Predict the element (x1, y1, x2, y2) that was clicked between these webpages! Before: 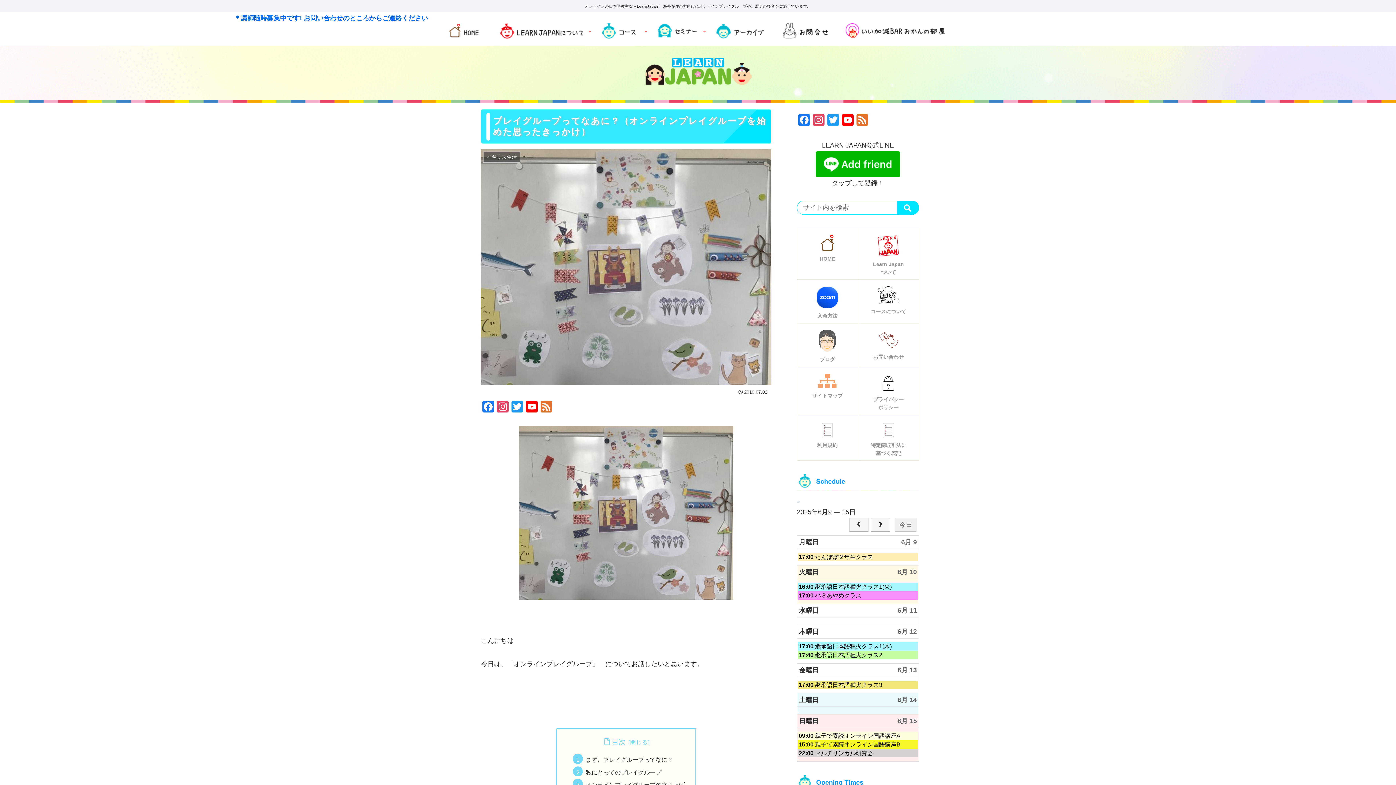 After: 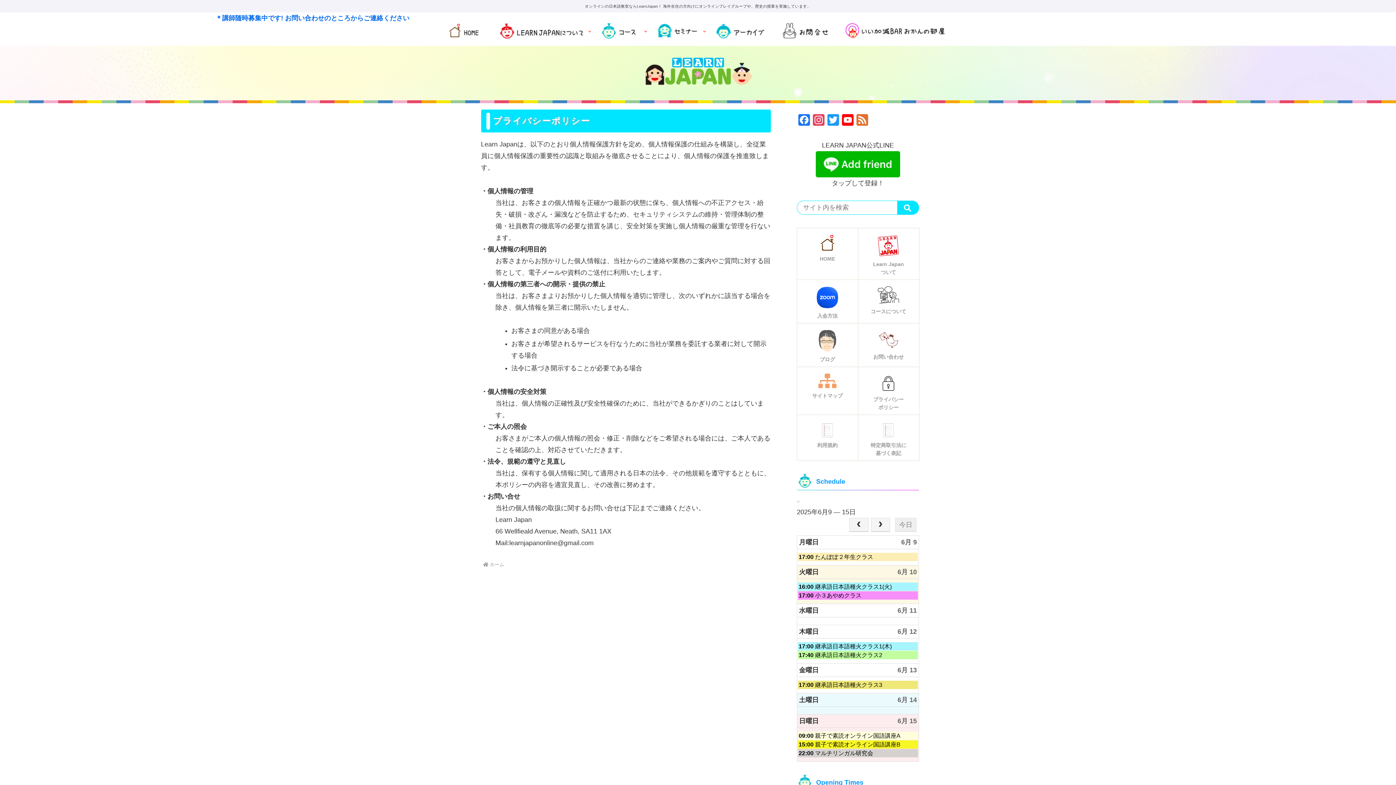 Action: label: プライバシー
ポリシー bbox: (858, 366, 919, 414)